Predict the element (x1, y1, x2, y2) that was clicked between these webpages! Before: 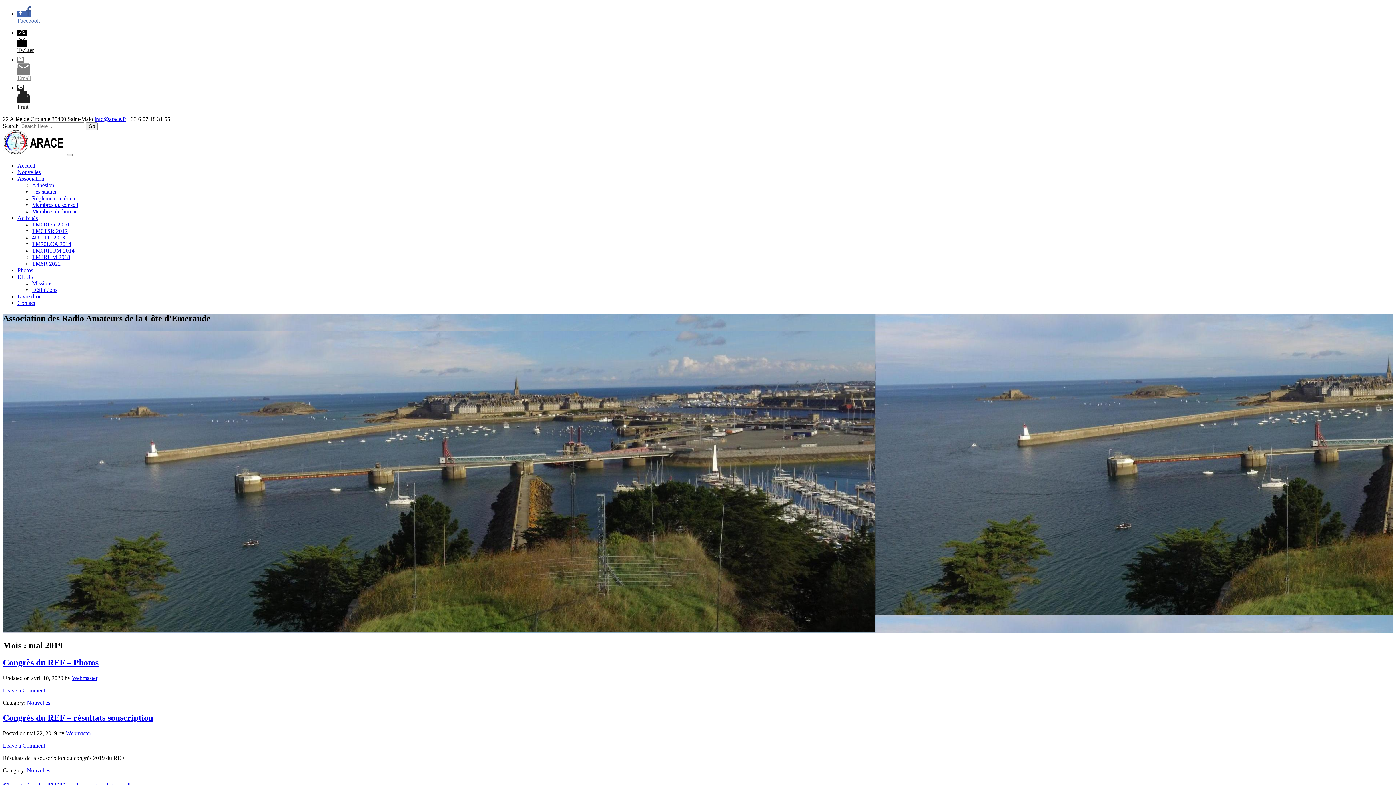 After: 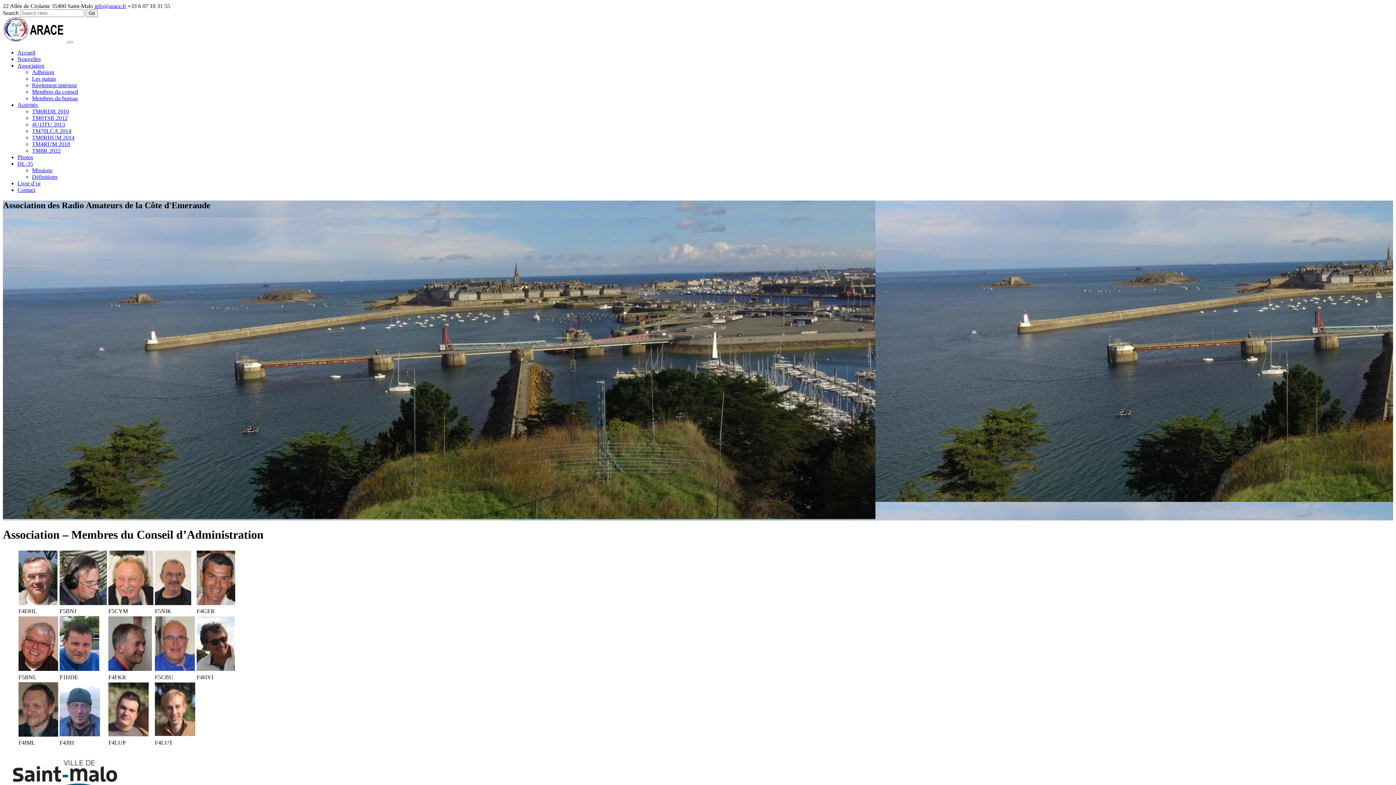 Action: bbox: (32, 201, 78, 208) label: Membres du conseil